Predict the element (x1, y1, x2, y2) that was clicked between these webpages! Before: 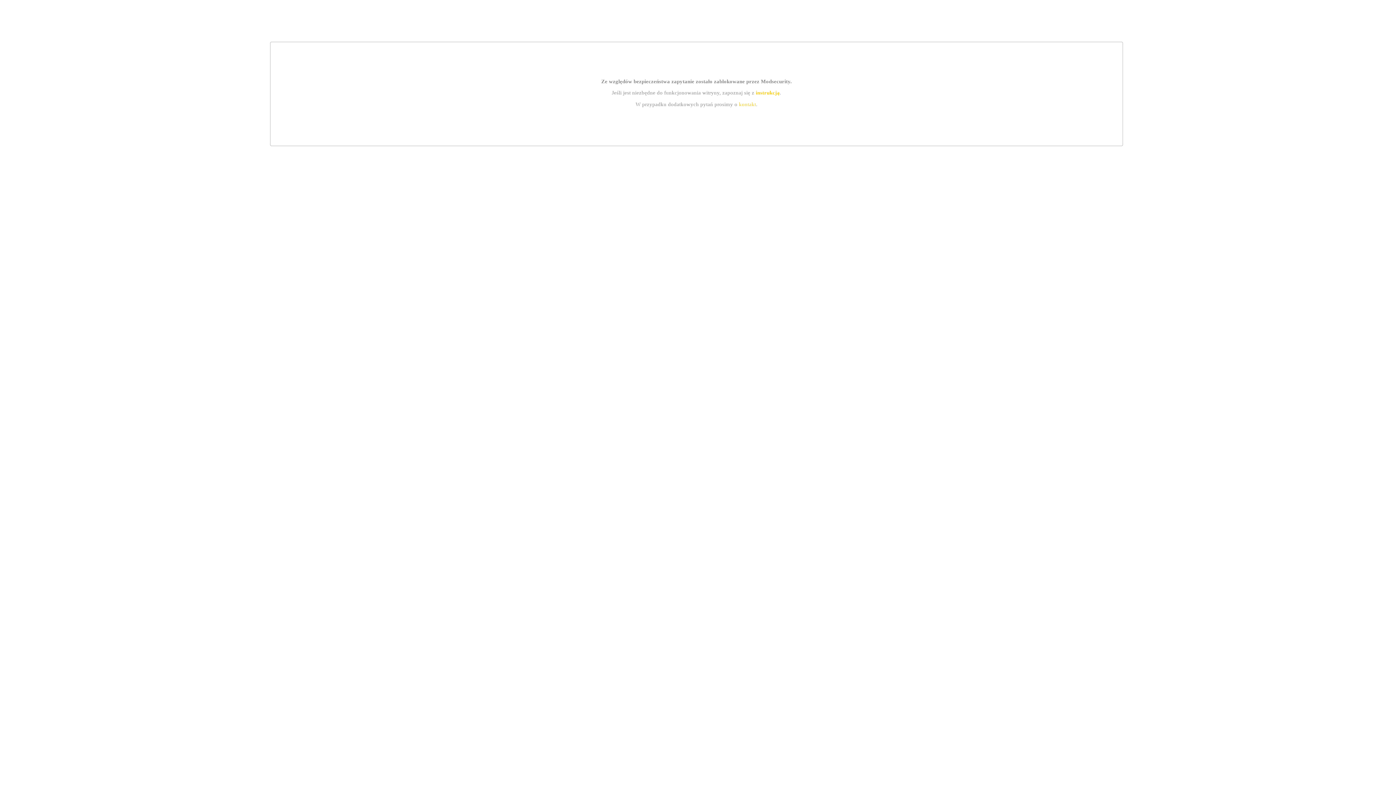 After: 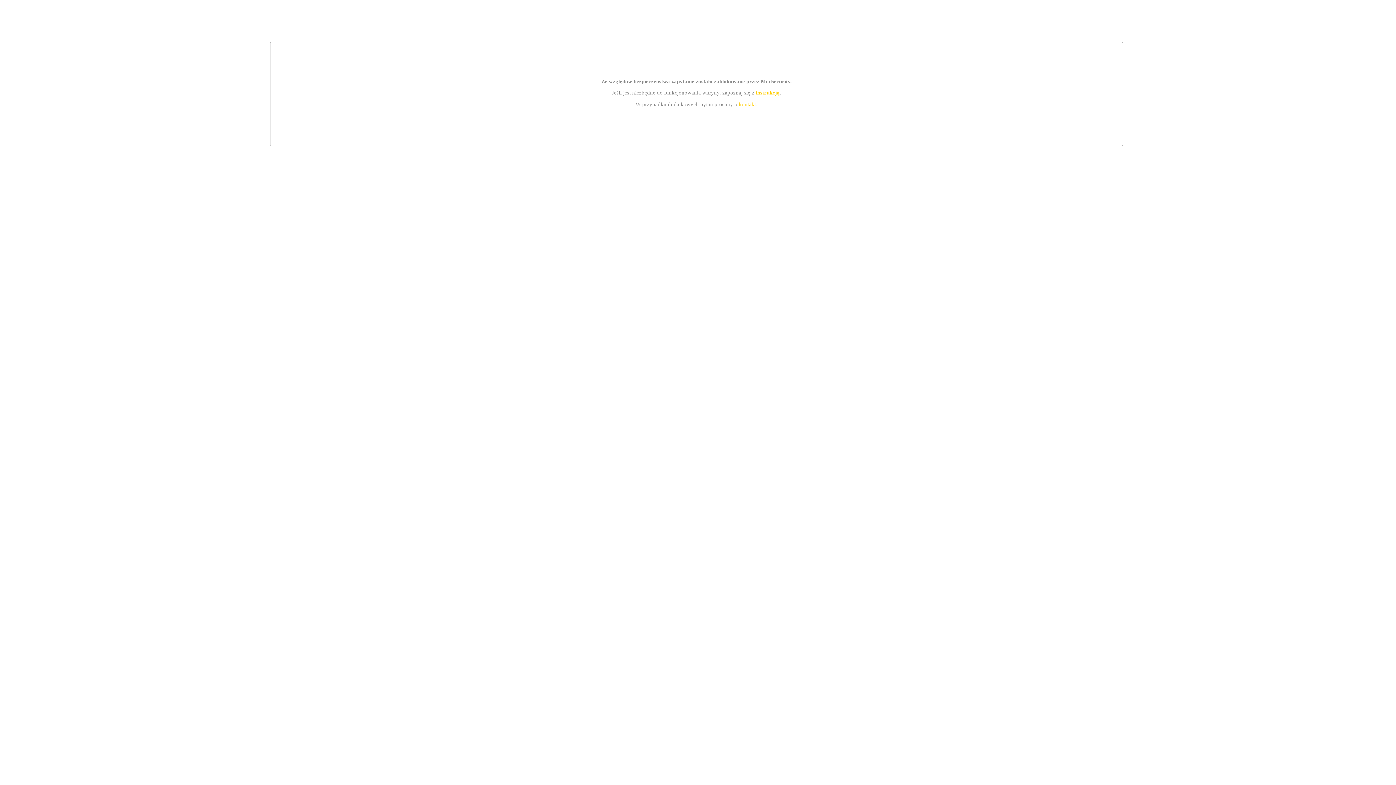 Action: bbox: (739, 101, 756, 107) label: kontakt